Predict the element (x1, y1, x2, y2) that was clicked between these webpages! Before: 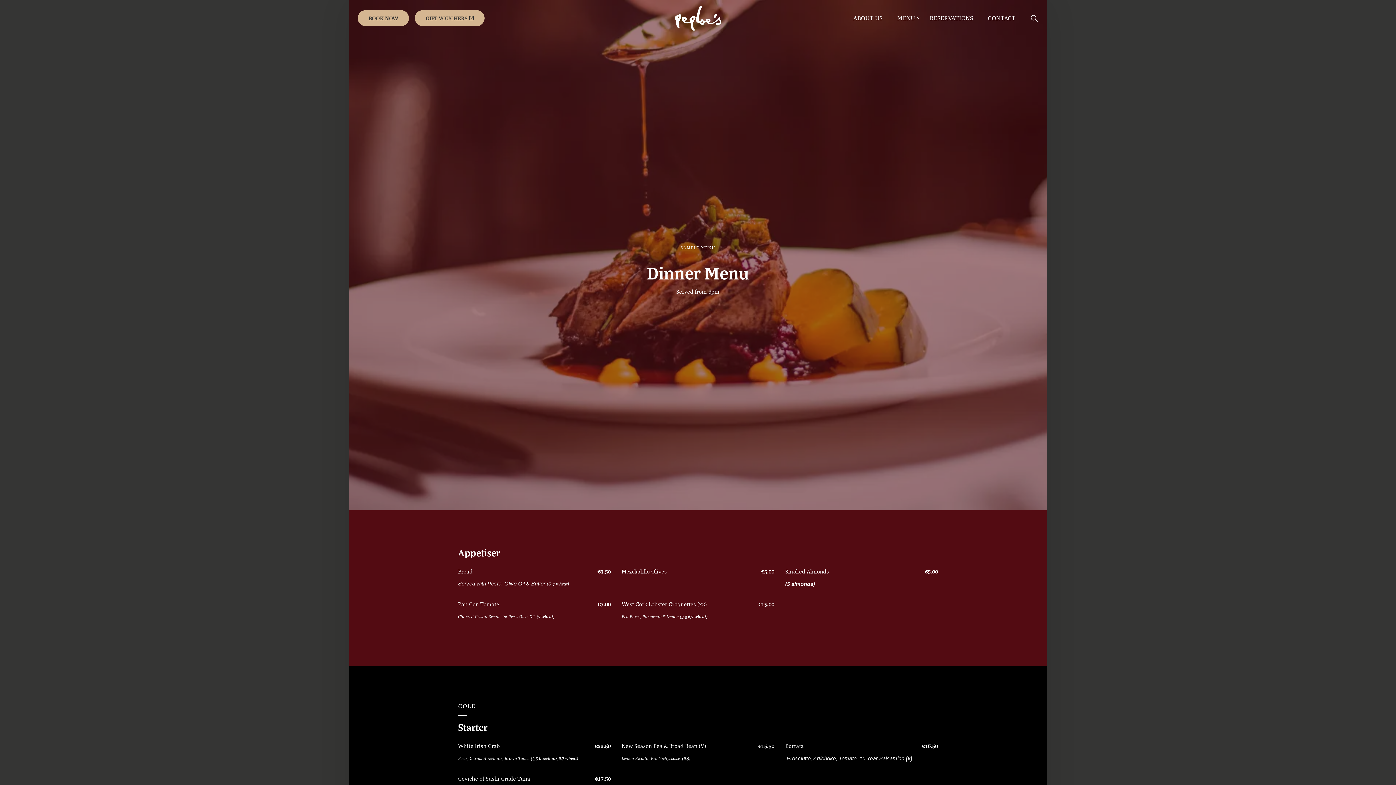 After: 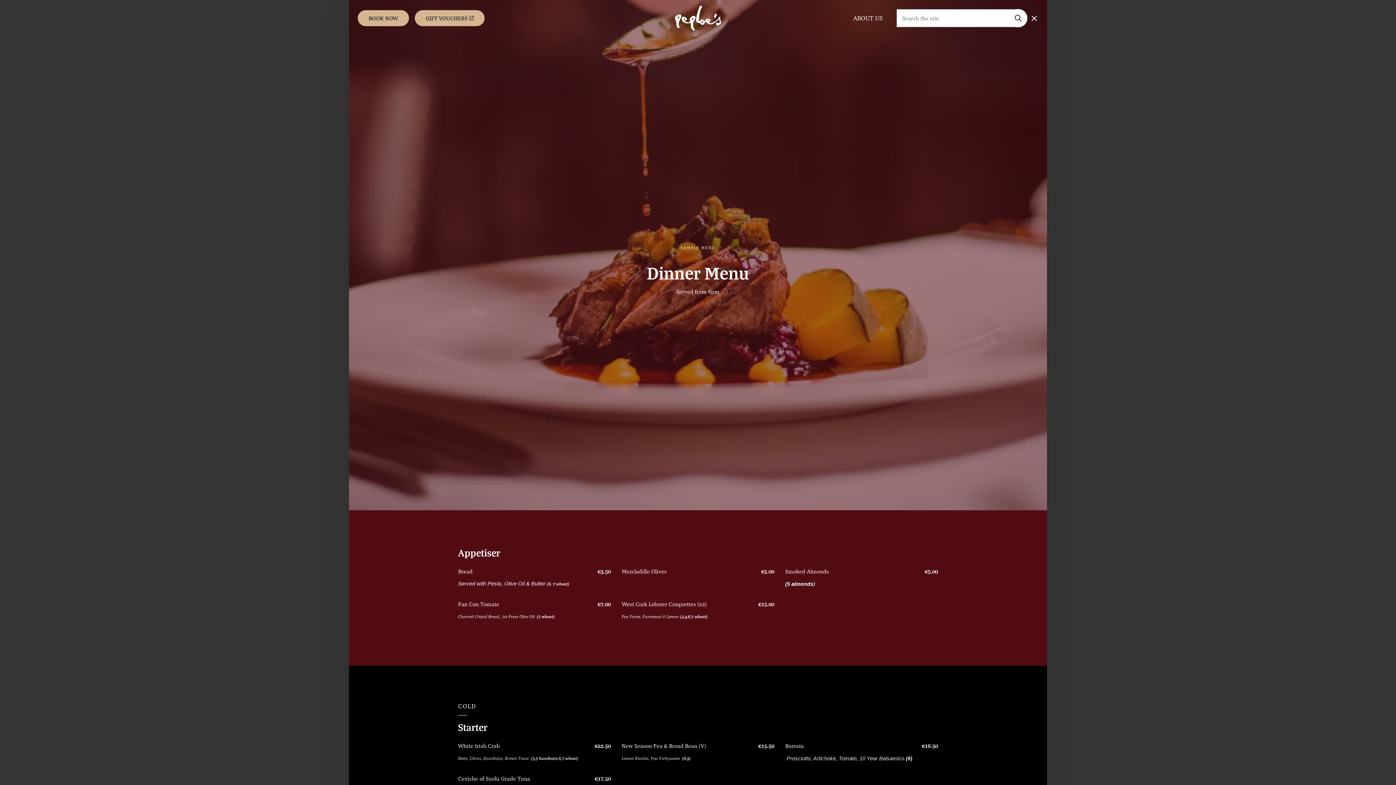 Action: bbox: (1030, 9, 1038, 27) label: Expand site search